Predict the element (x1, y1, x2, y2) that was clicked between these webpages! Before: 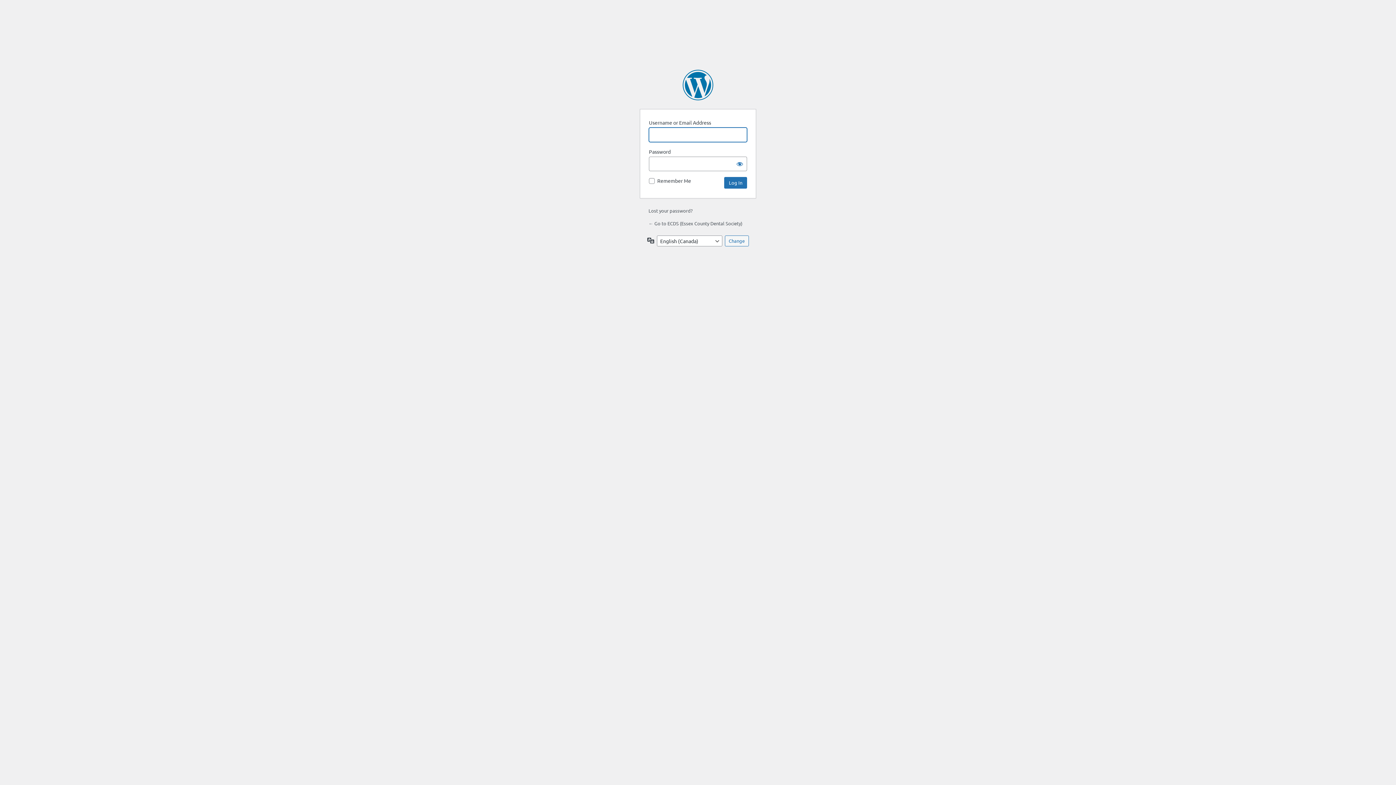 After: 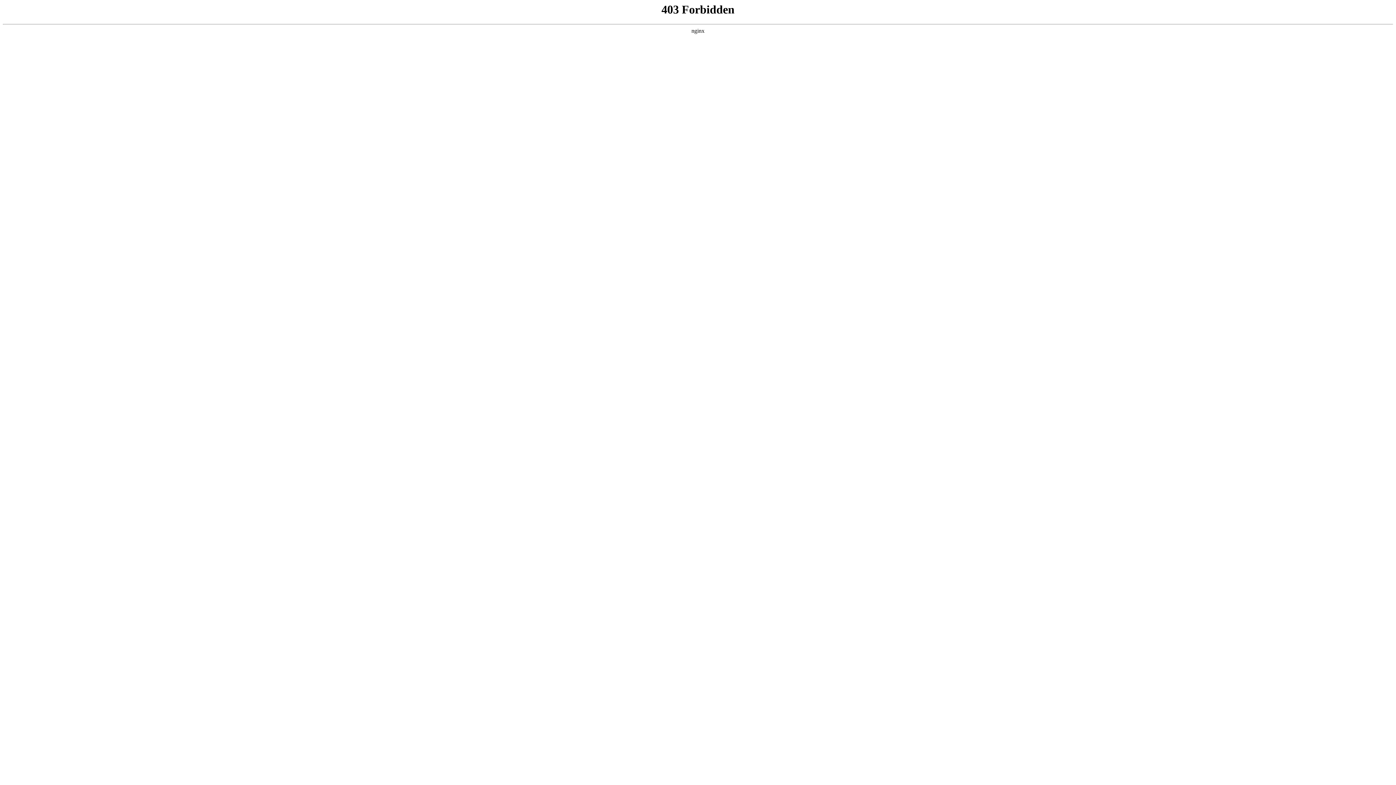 Action: label: Powered by WordPress bbox: (682, 69, 713, 100)